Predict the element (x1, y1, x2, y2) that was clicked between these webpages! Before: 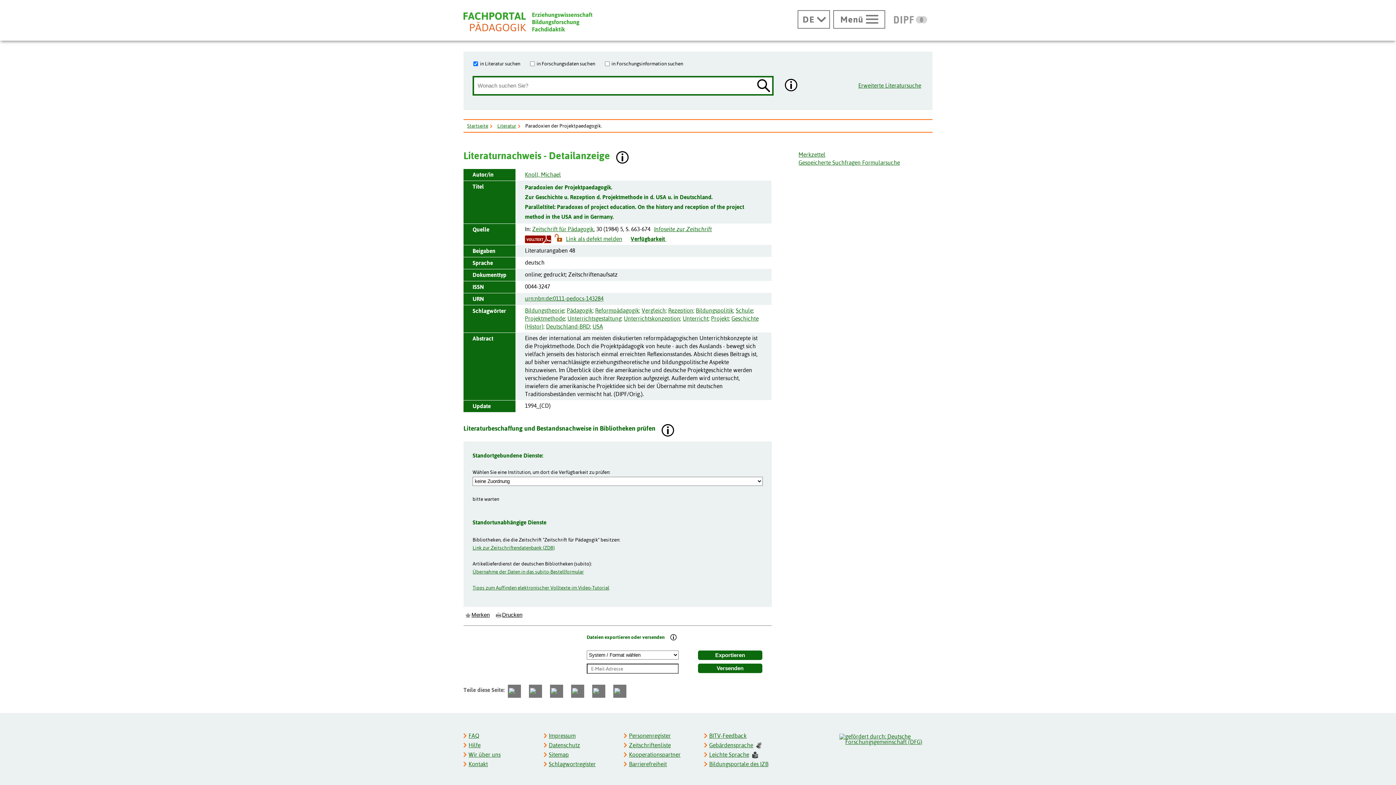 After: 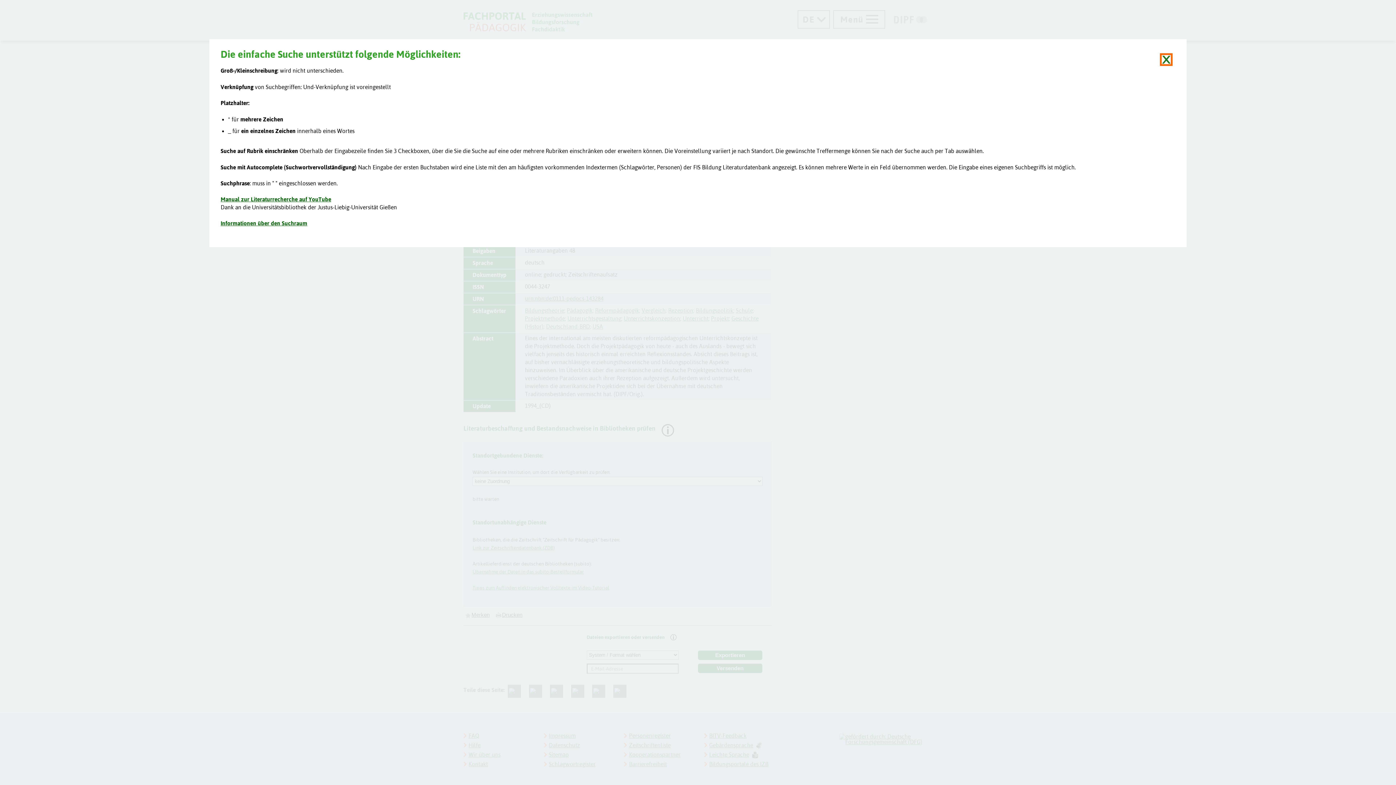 Action: bbox: (784, 77, 799, 93) label: Hier finden Sie weiterführende Informationen.